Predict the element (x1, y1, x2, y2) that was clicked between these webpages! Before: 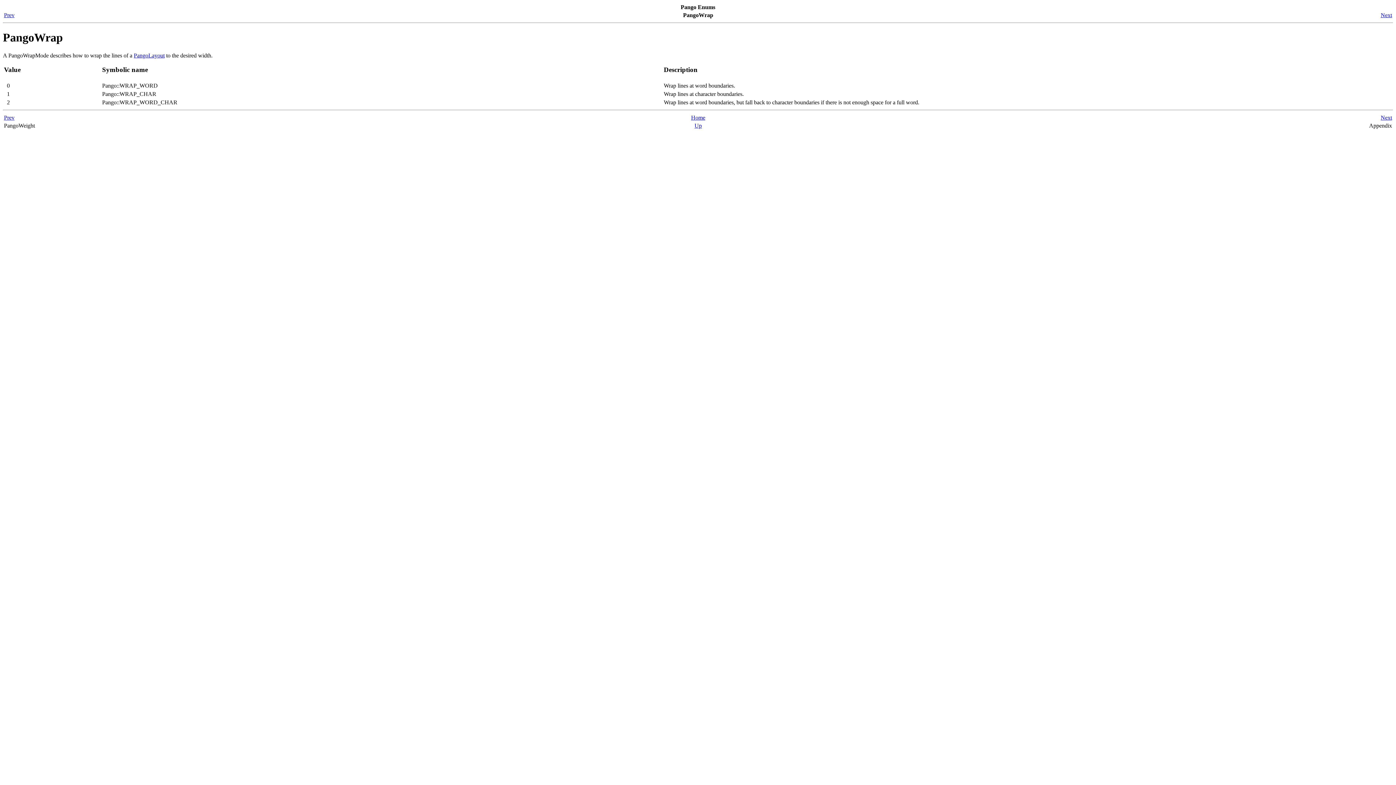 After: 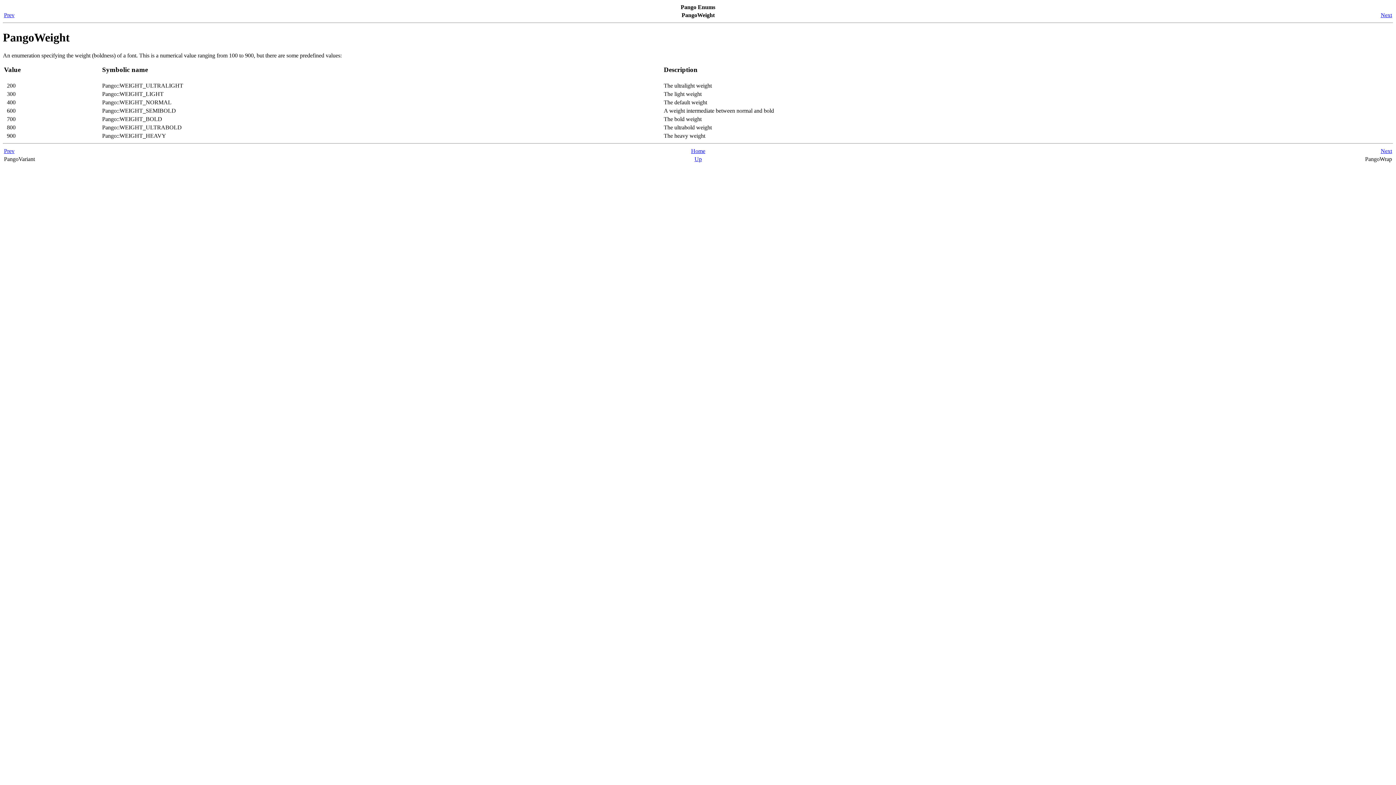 Action: bbox: (4, 114, 14, 120) label: Prev